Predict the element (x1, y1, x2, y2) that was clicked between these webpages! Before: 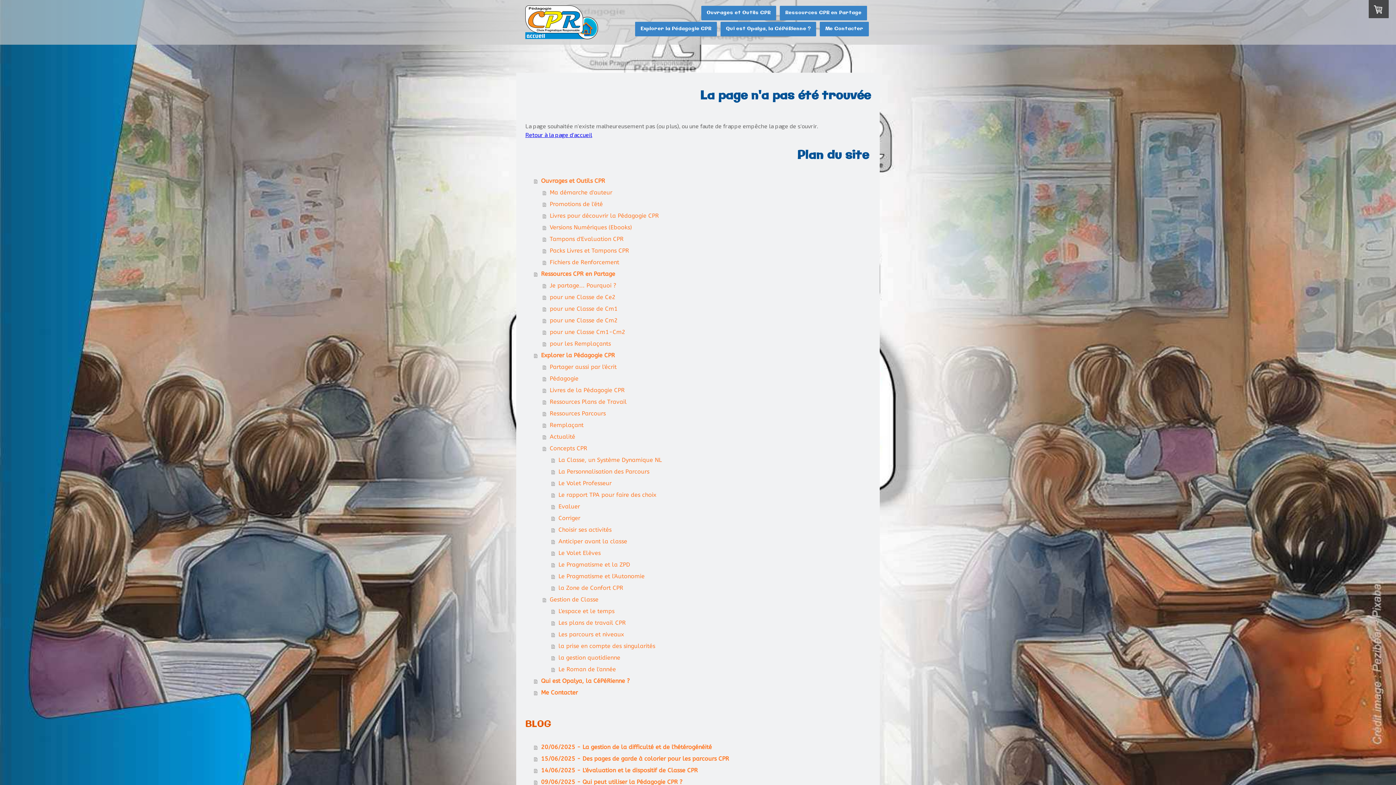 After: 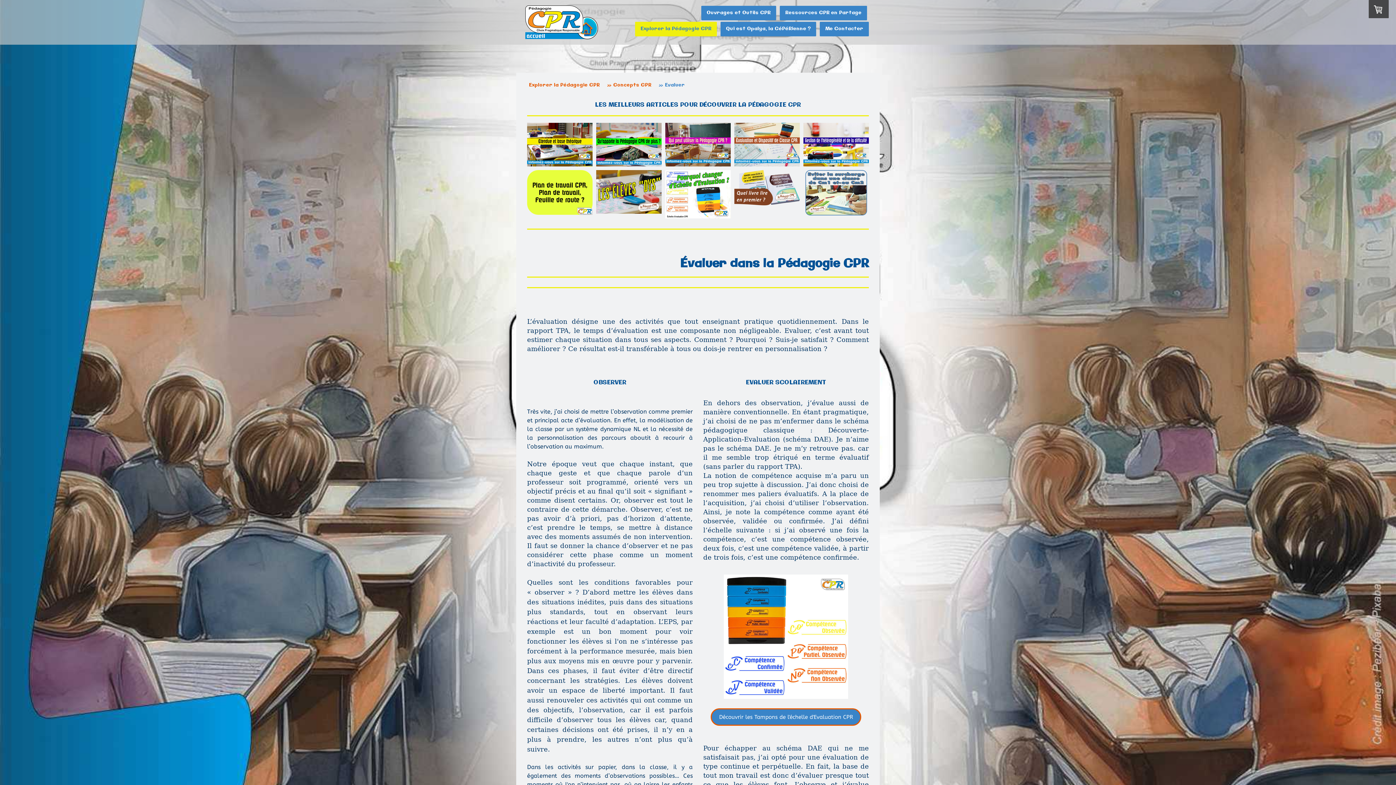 Action: bbox: (551, 501, 870, 512) label: Evaluer